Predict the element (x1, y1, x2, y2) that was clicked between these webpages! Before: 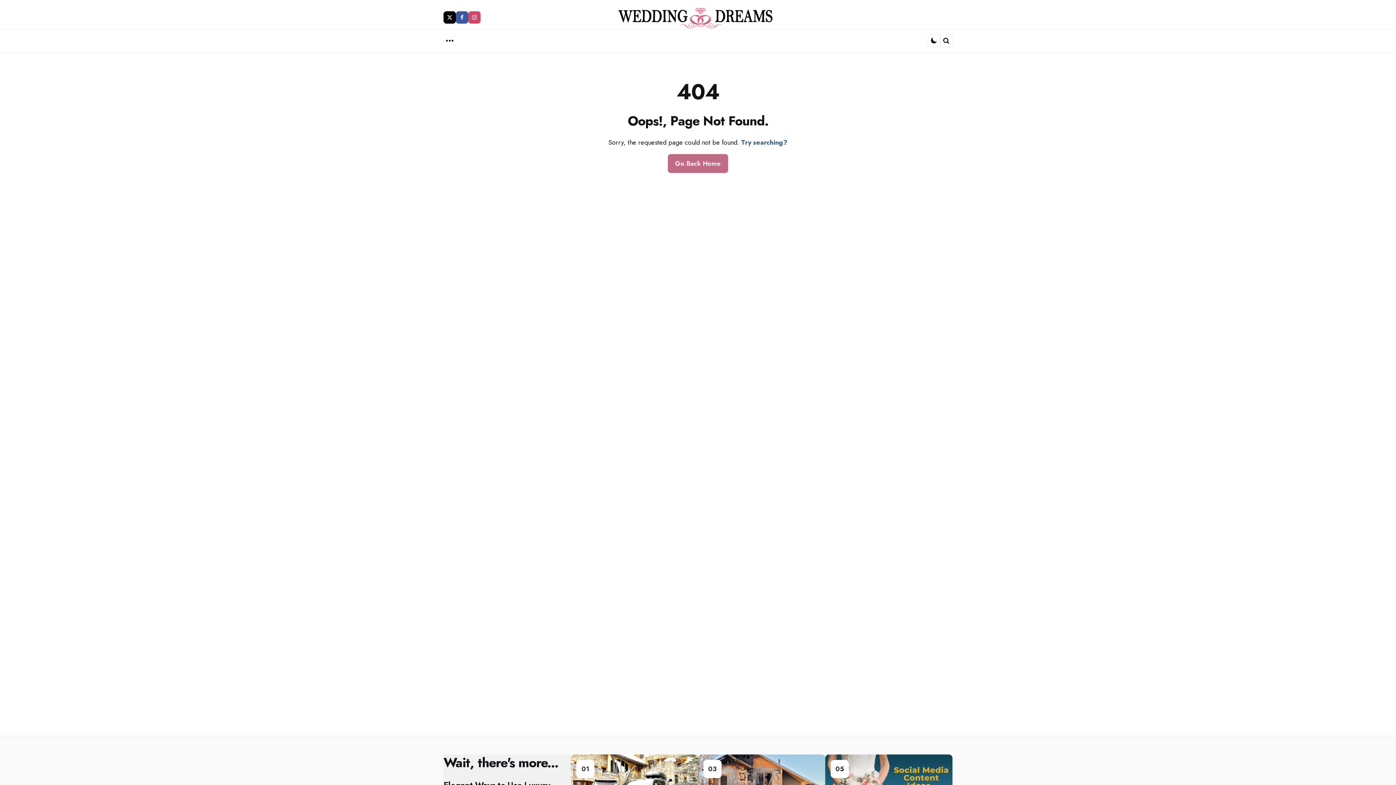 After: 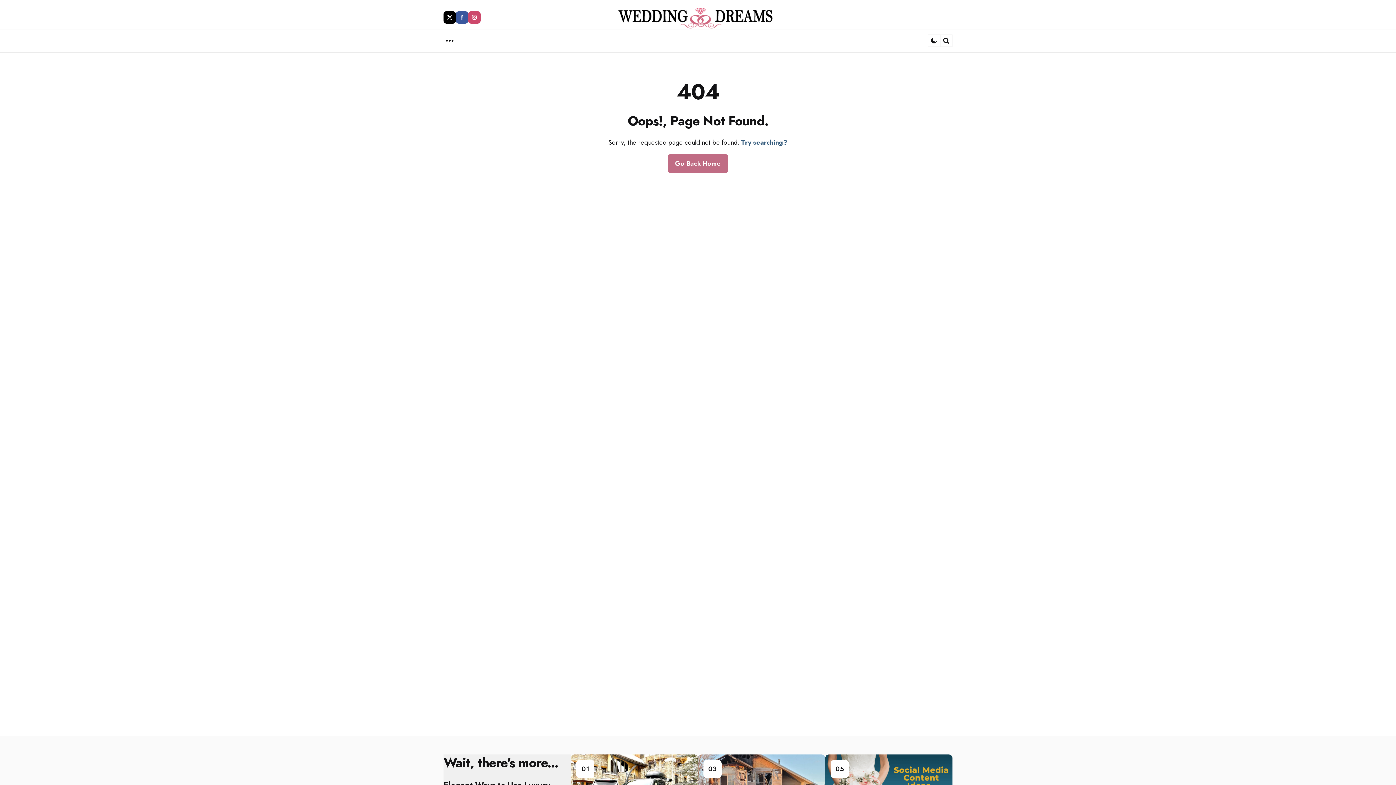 Action: bbox: (468, 11, 480, 23) label: instagram